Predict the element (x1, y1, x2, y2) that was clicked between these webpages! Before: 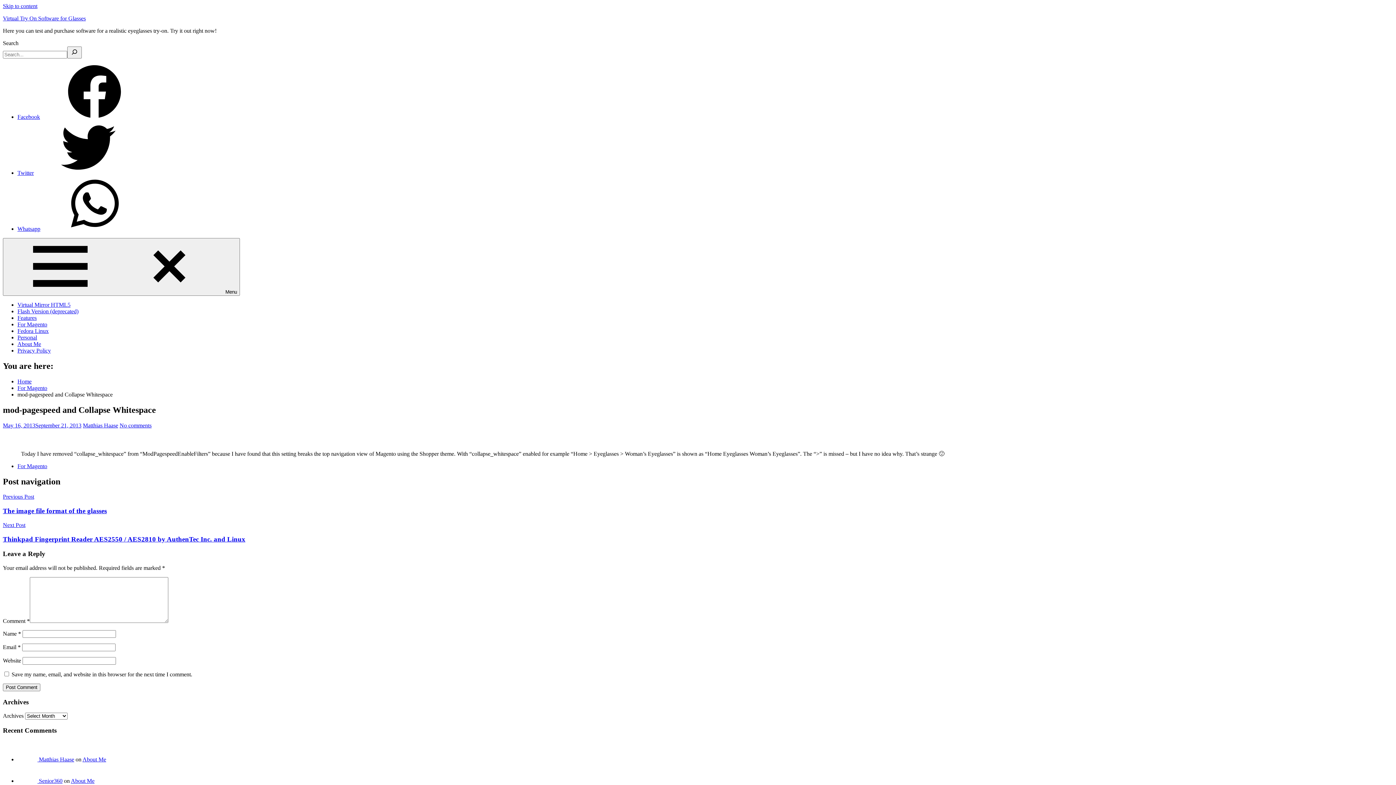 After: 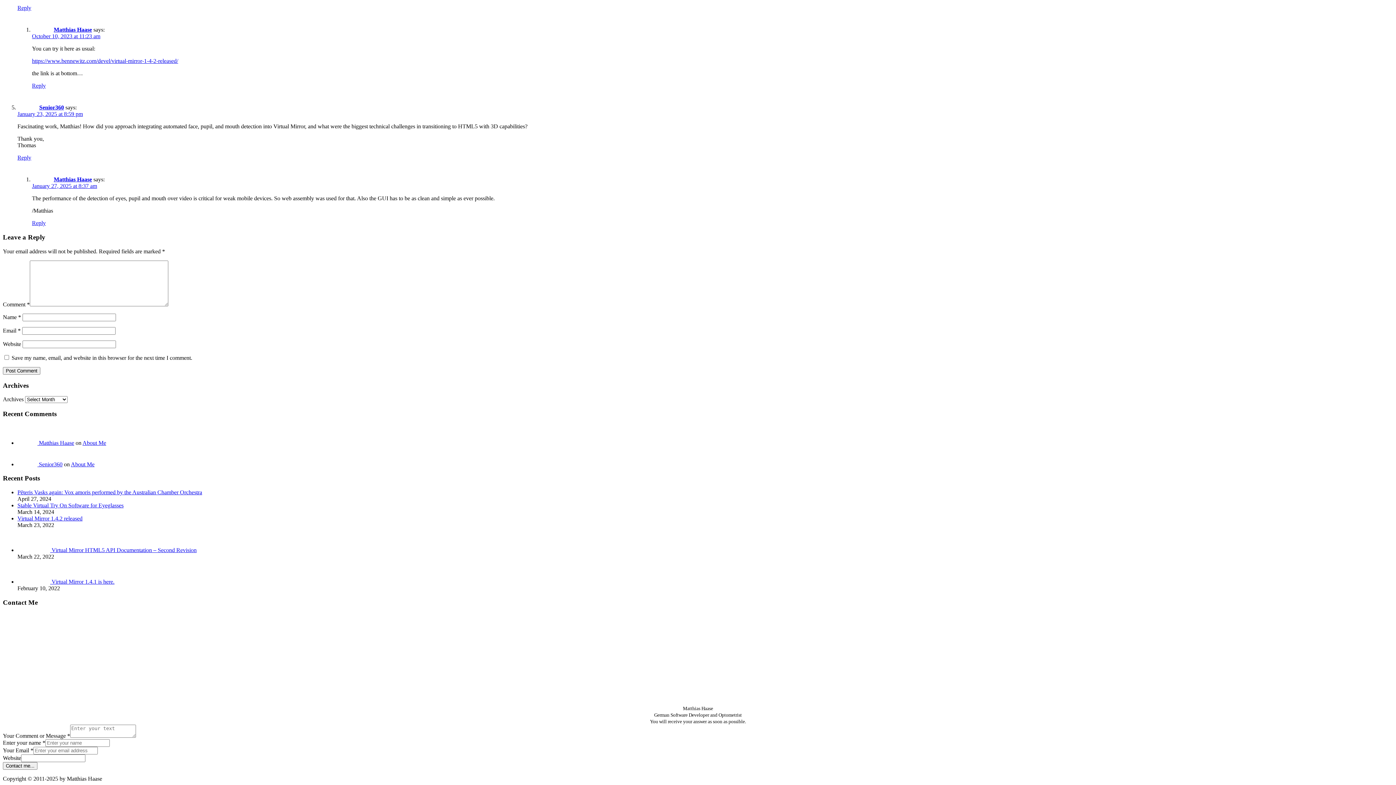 Action: label:   bbox: (17, 756, 38, 762)